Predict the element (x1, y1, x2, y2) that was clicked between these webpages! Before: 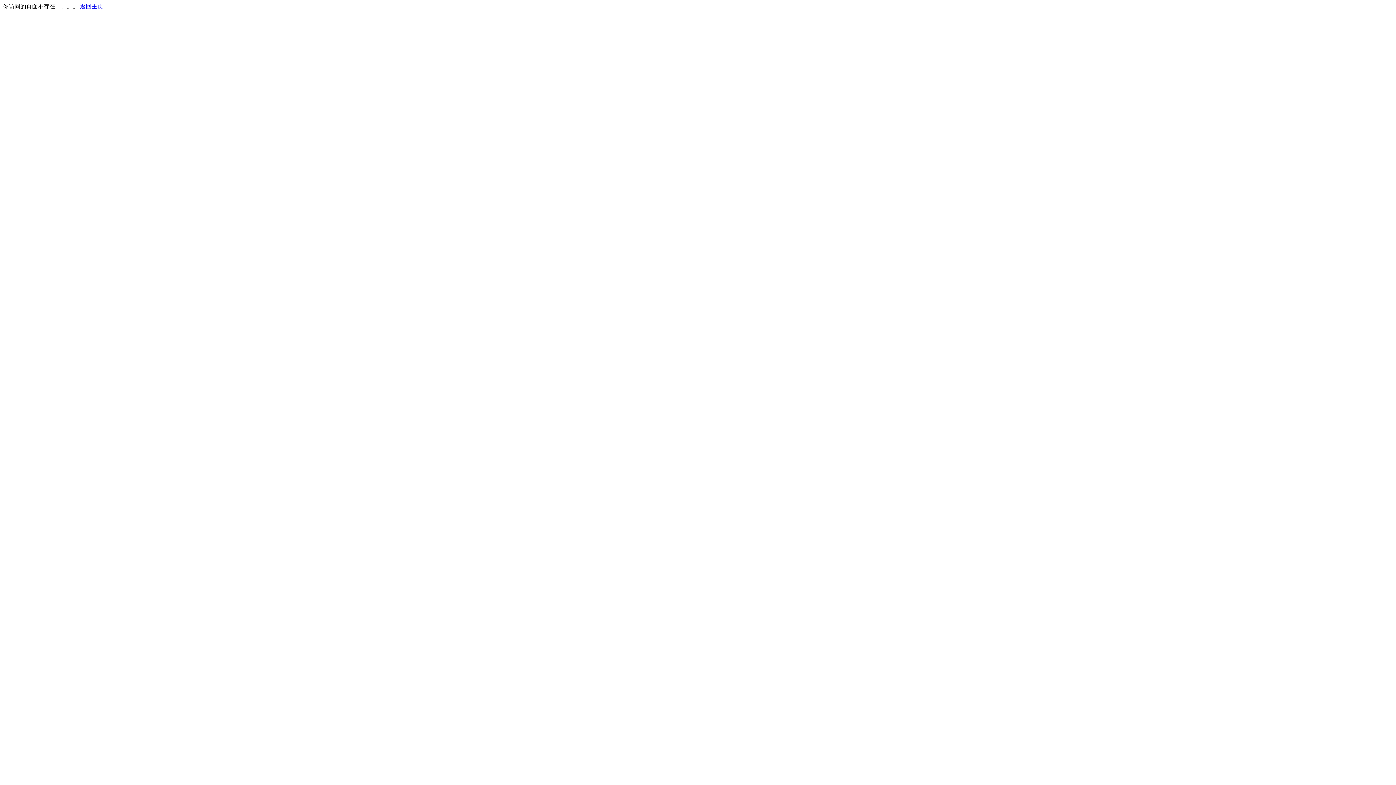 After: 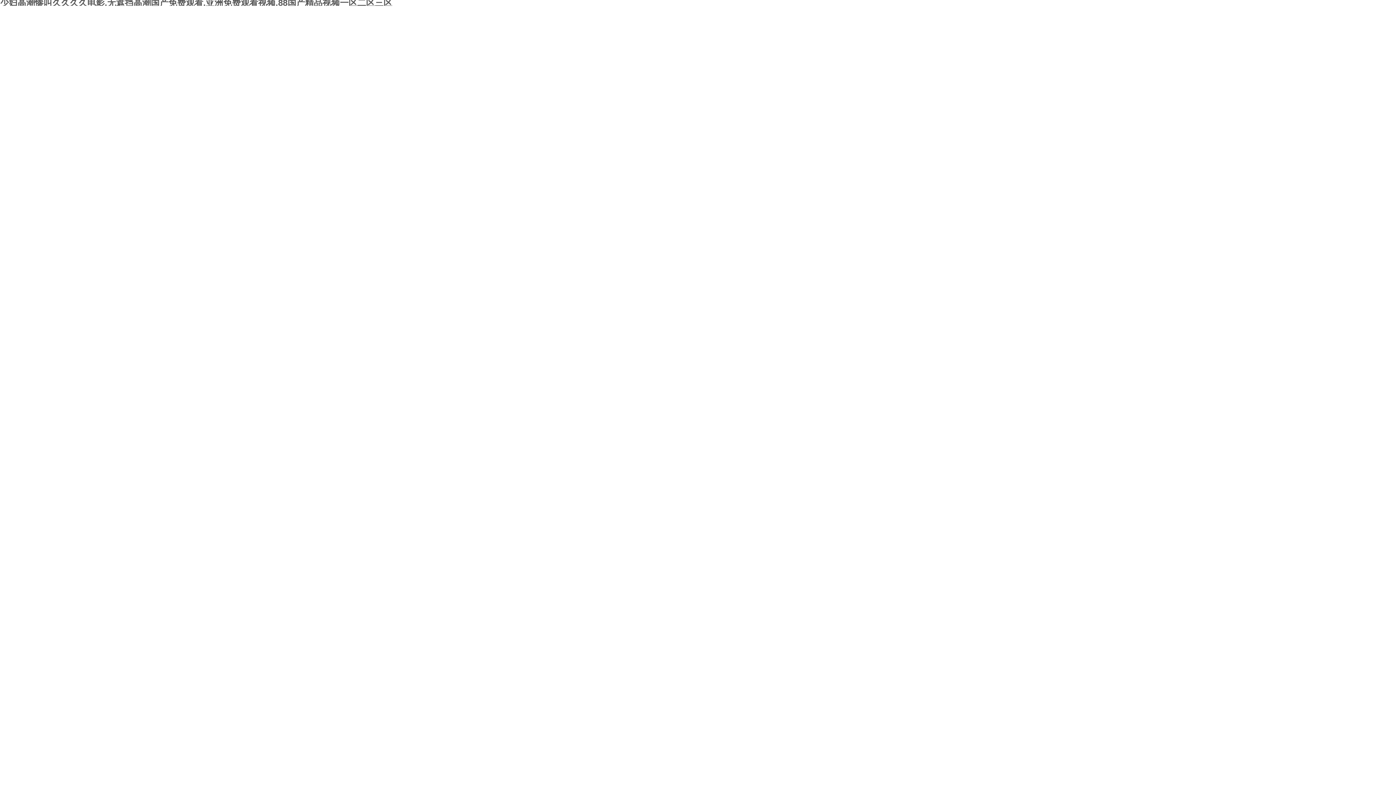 Action: bbox: (80, 3, 103, 9) label: 返回主页